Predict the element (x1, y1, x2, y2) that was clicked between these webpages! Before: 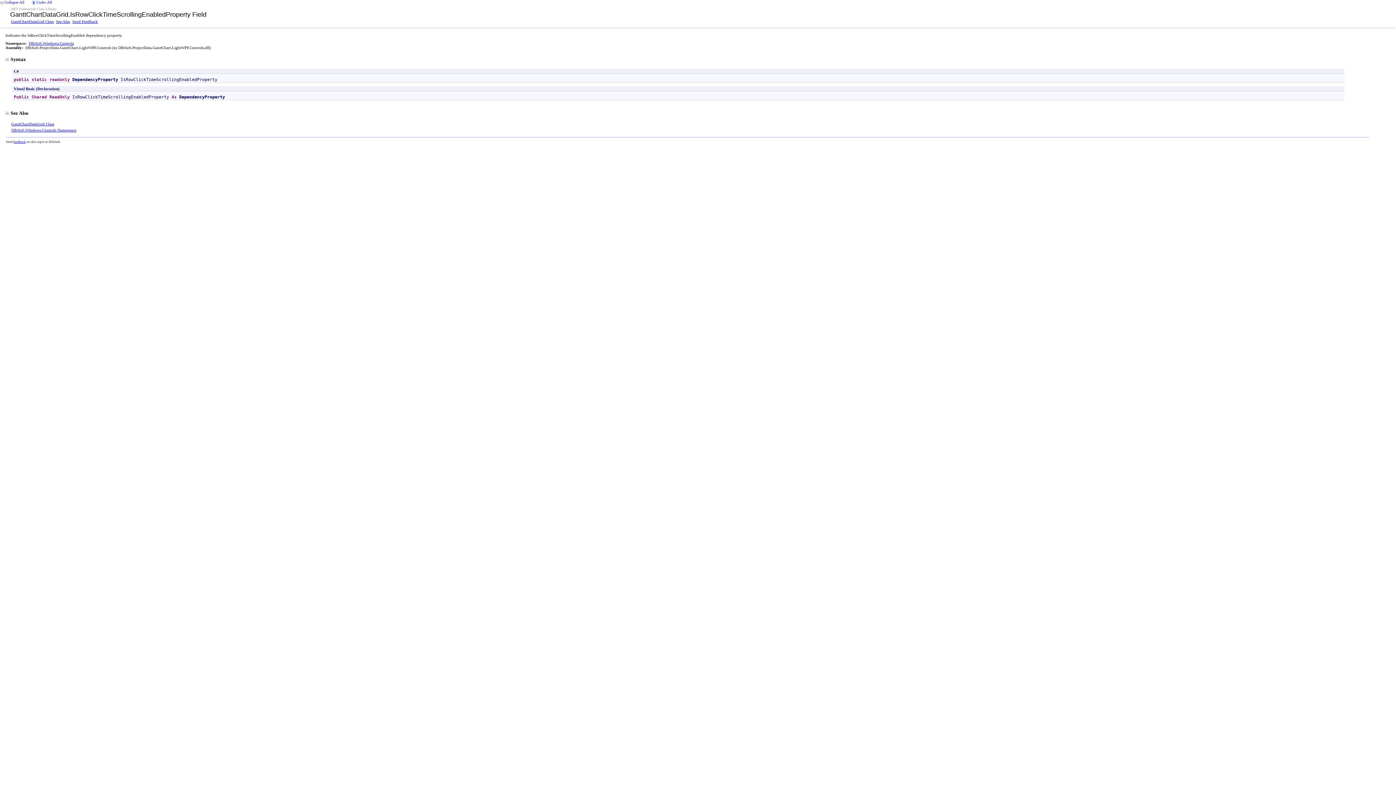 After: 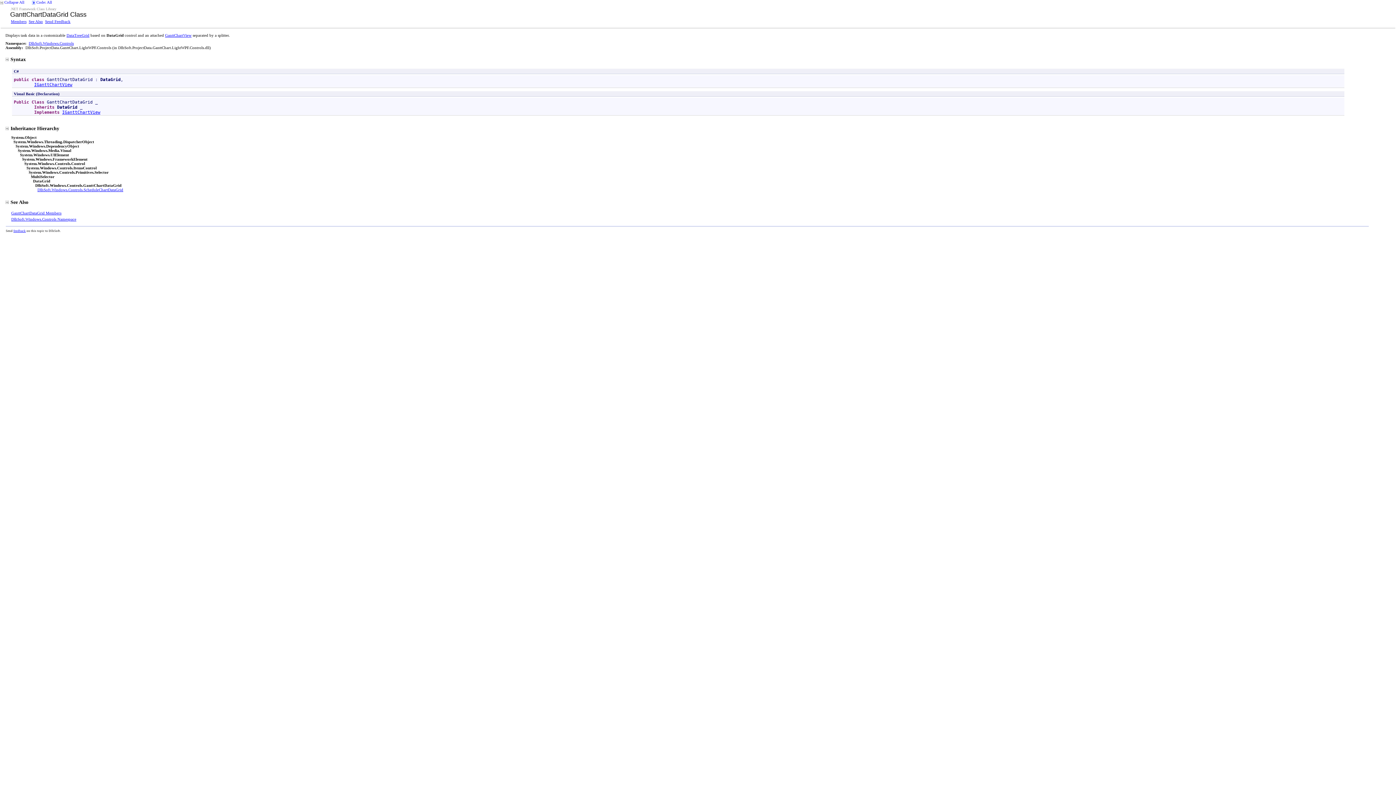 Action: label: GanttChartDataGrid Class bbox: (10, 19, 53, 23)